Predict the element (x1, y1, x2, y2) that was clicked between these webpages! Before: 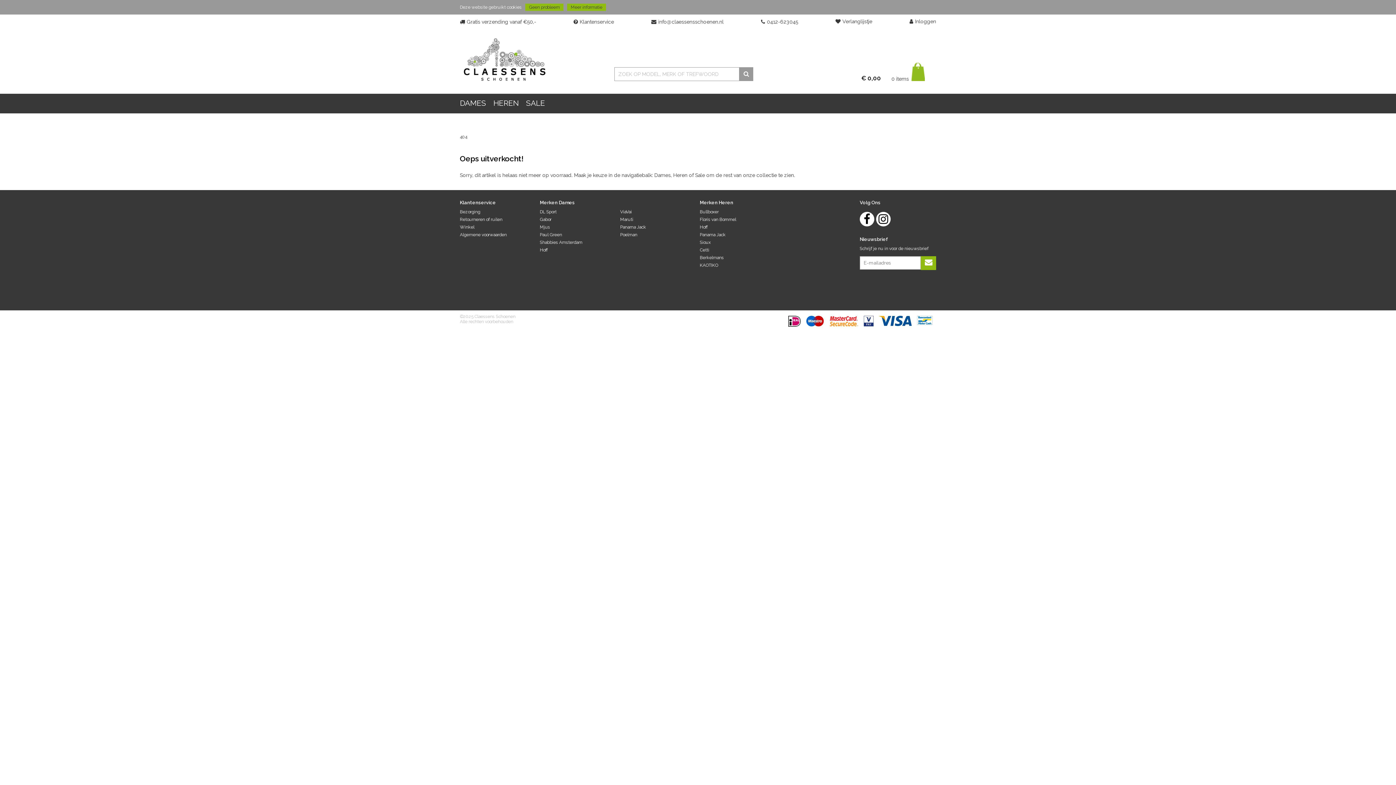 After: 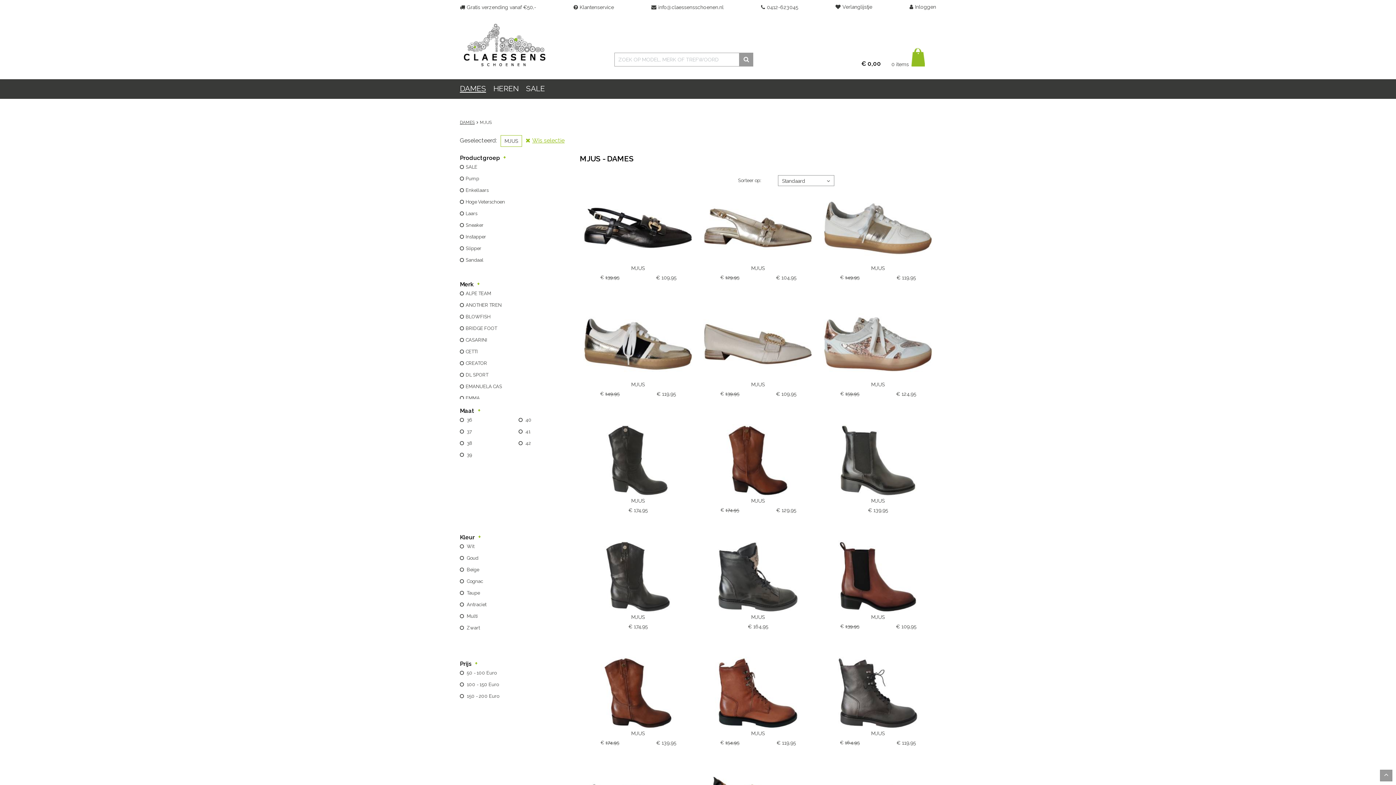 Action: label: Mjus
 bbox: (540, 224, 550, 229)